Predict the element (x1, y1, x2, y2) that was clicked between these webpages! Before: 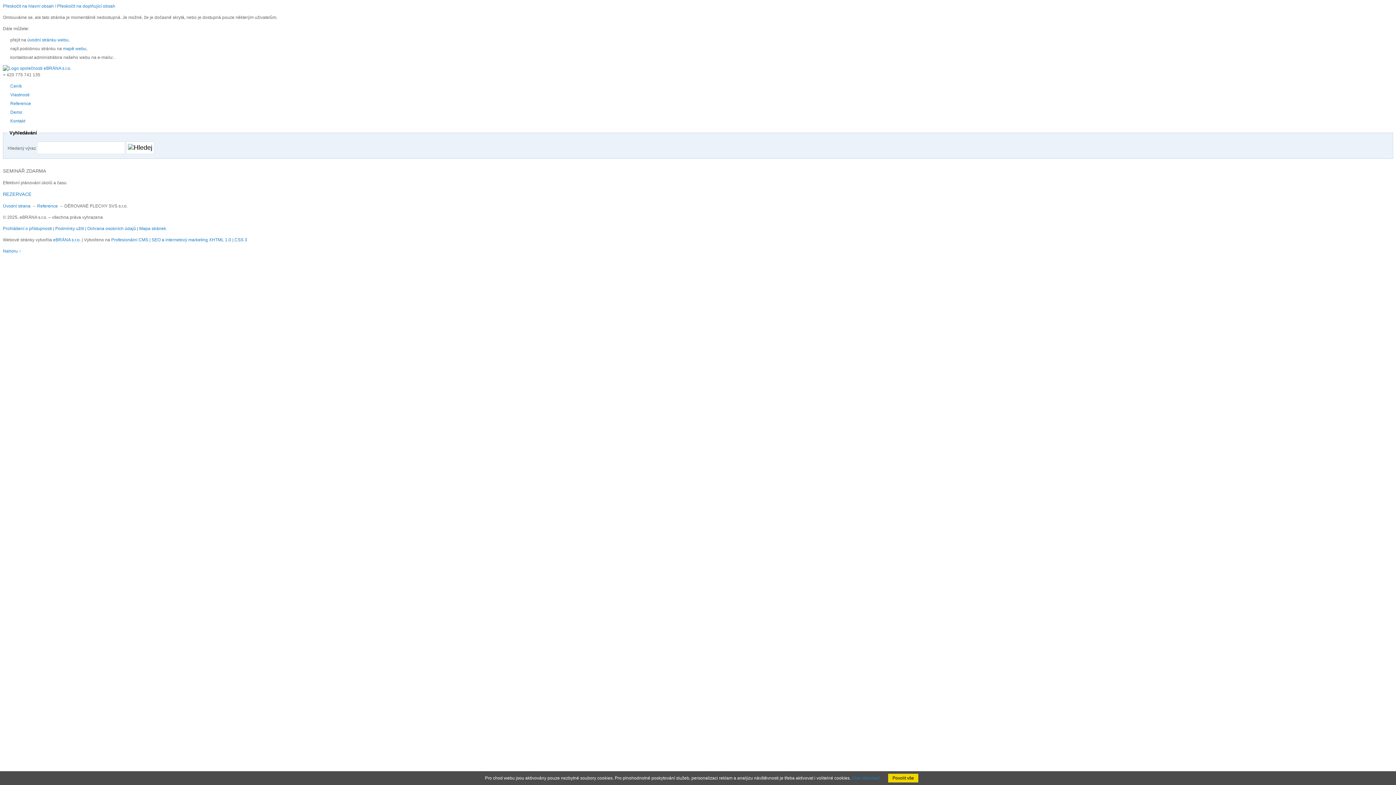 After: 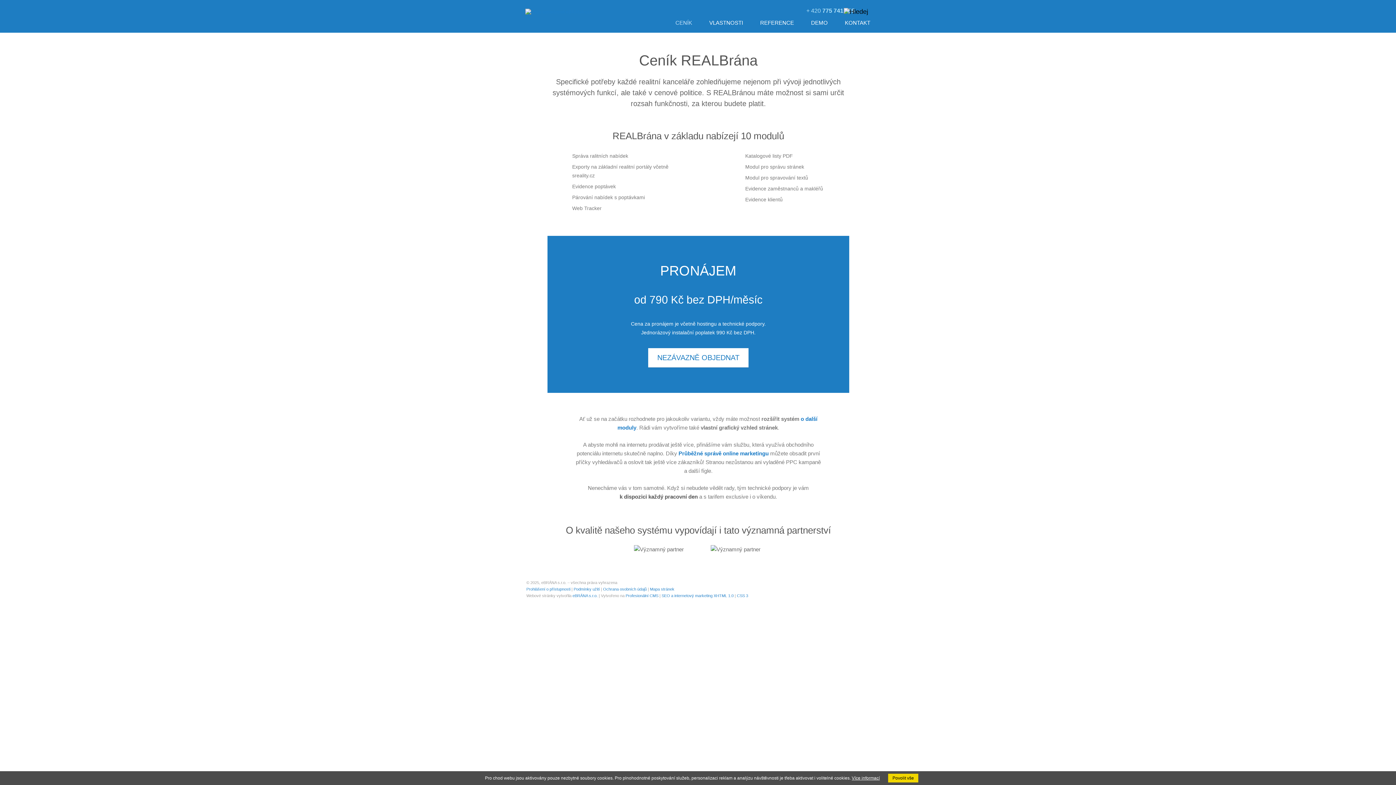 Action: bbox: (10, 83, 21, 88) label: Ceník